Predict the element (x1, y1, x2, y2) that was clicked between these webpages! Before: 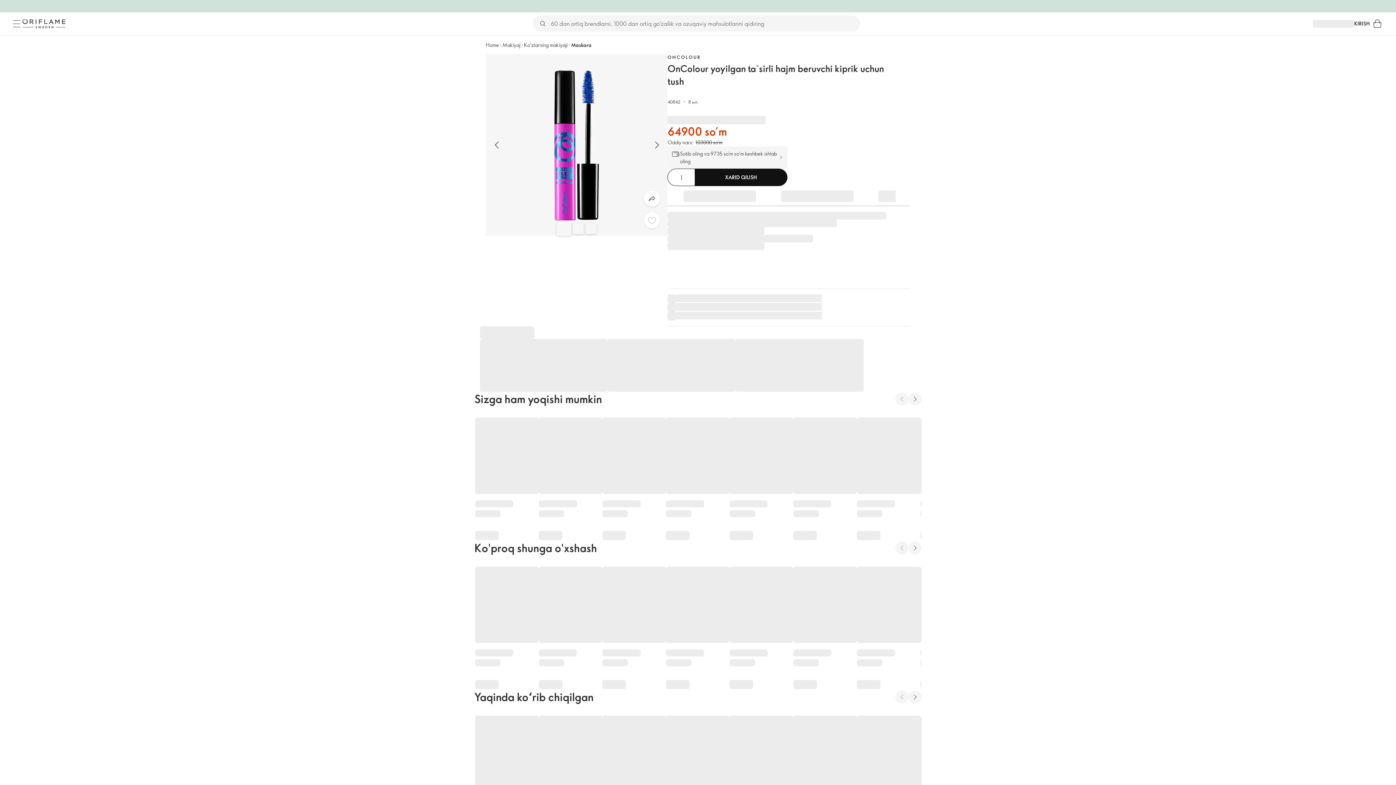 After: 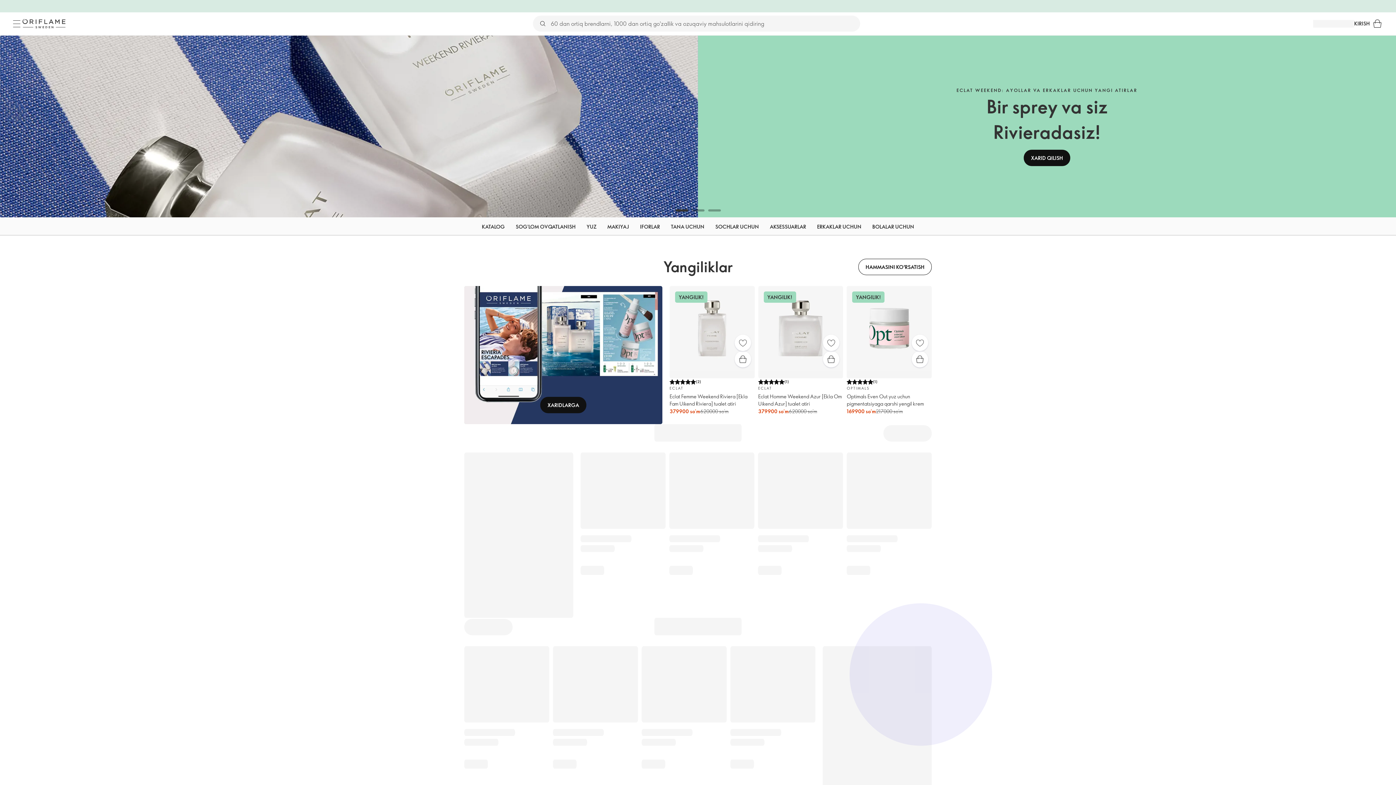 Action: label: Home bbox: (485, 41, 499, 48)